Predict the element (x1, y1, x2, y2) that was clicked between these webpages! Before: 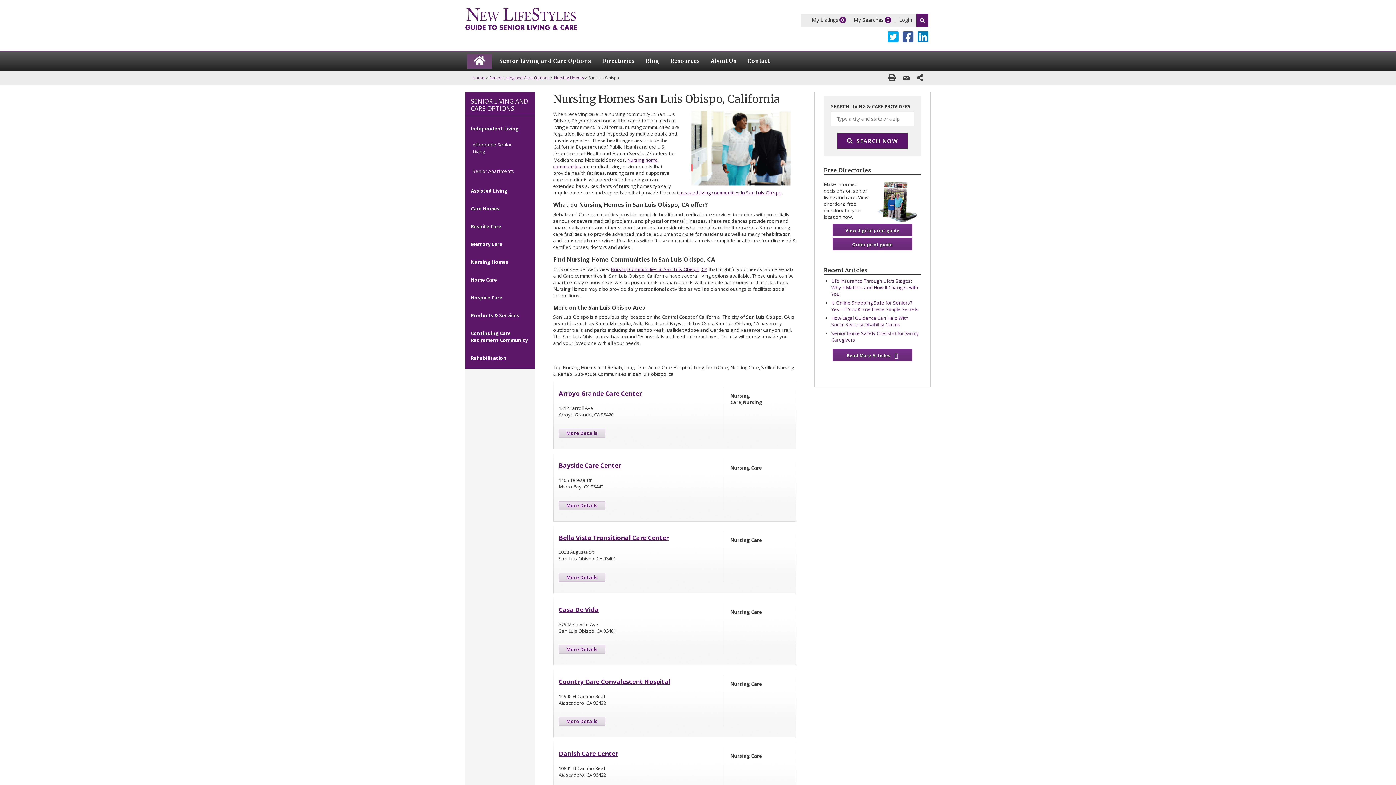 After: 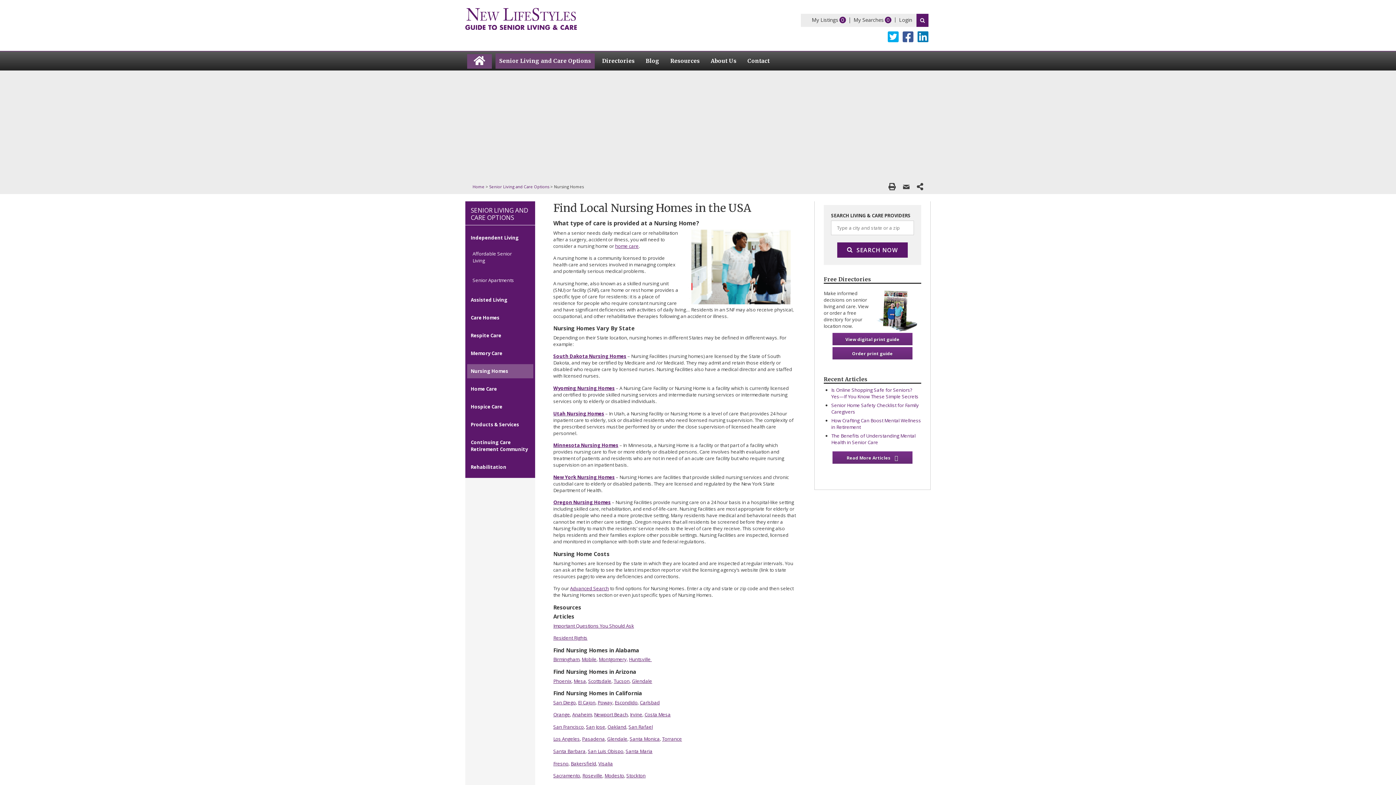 Action: bbox: (467, 255, 533, 269) label: Nursing Homes